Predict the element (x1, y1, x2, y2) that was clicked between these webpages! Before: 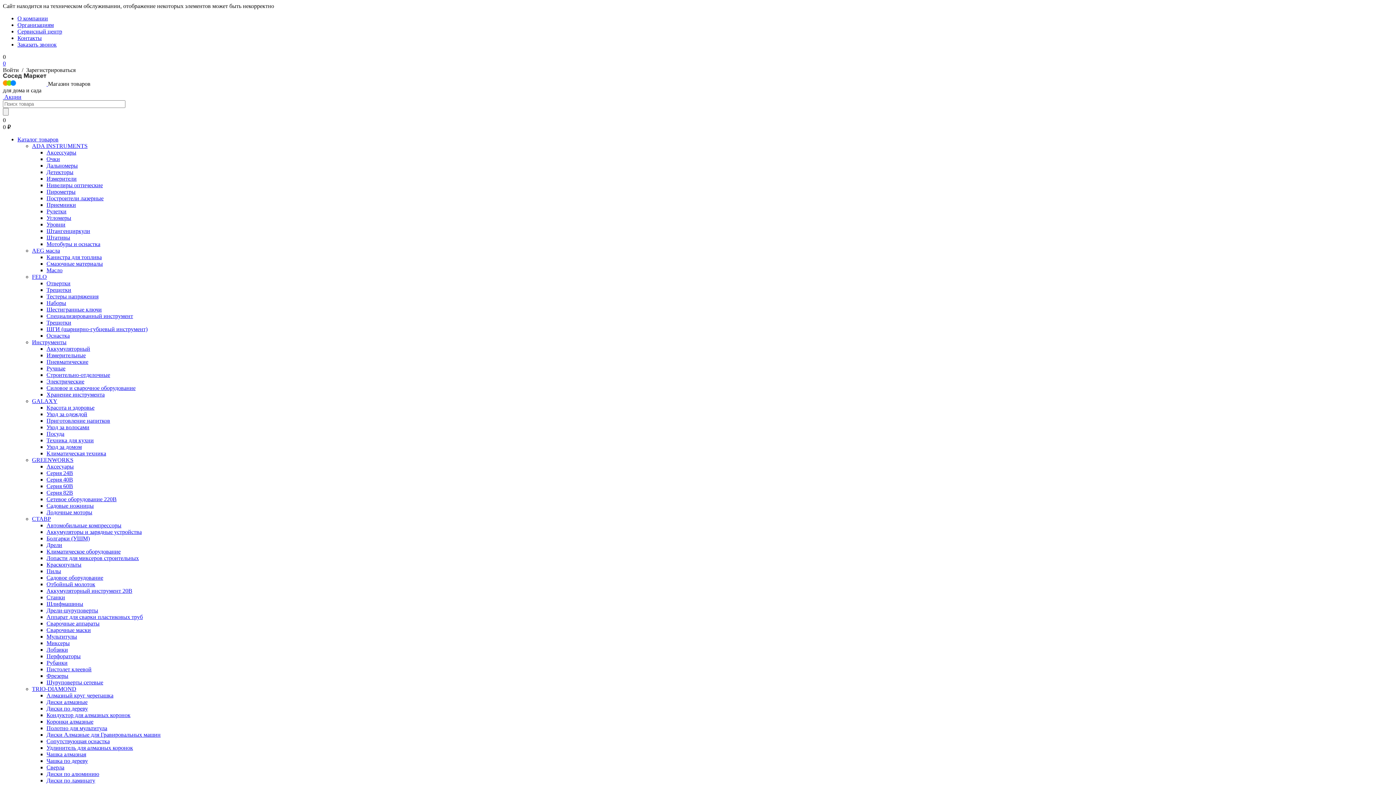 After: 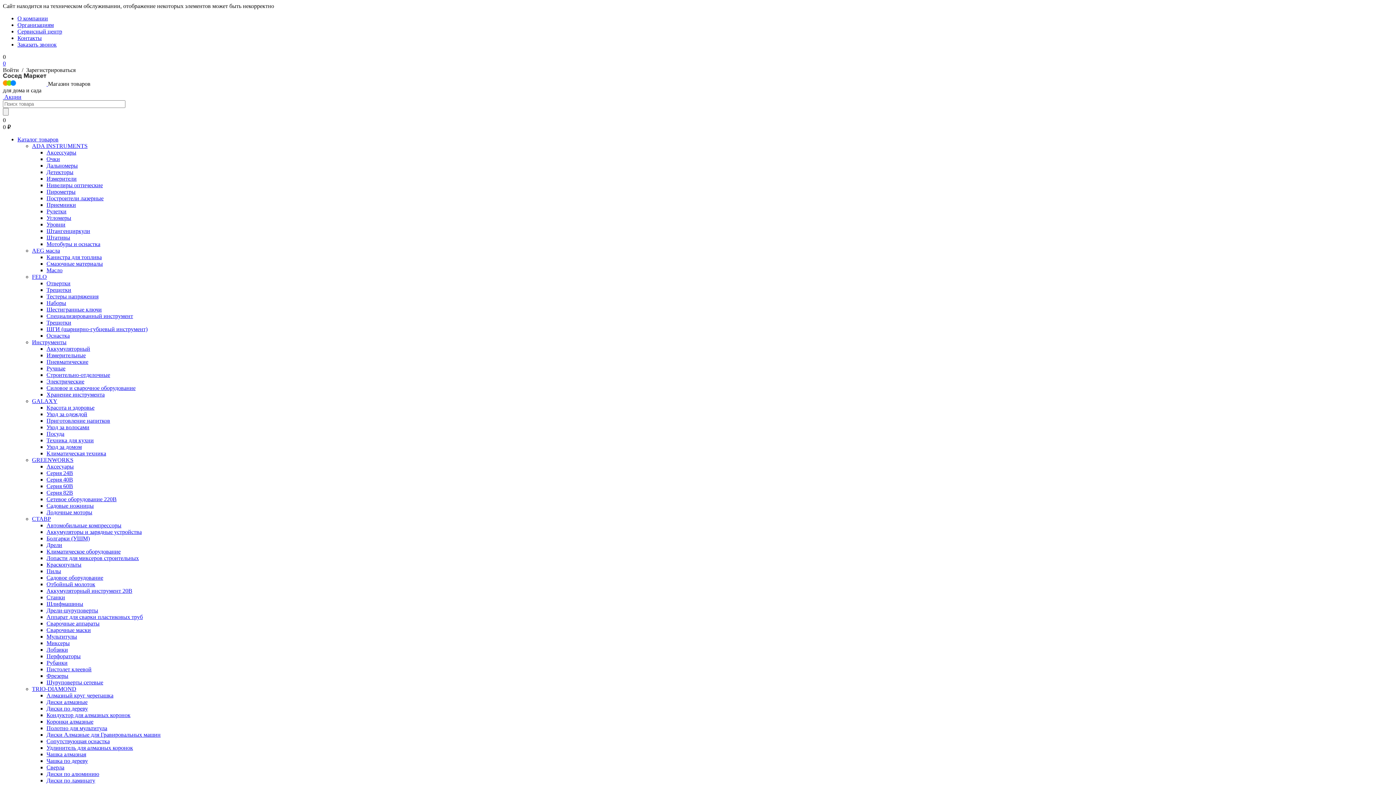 Action: bbox: (46, 483, 73, 489) label: Серия 60В